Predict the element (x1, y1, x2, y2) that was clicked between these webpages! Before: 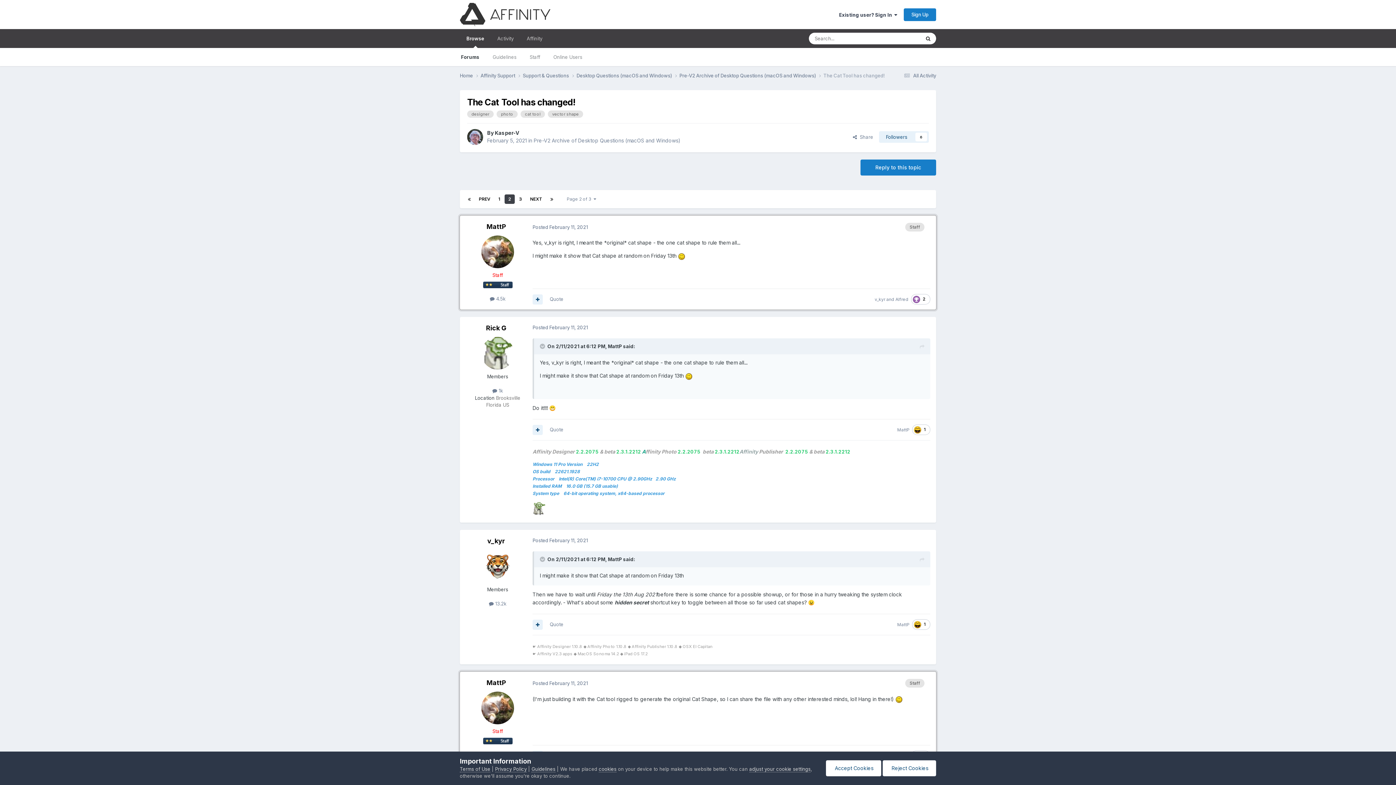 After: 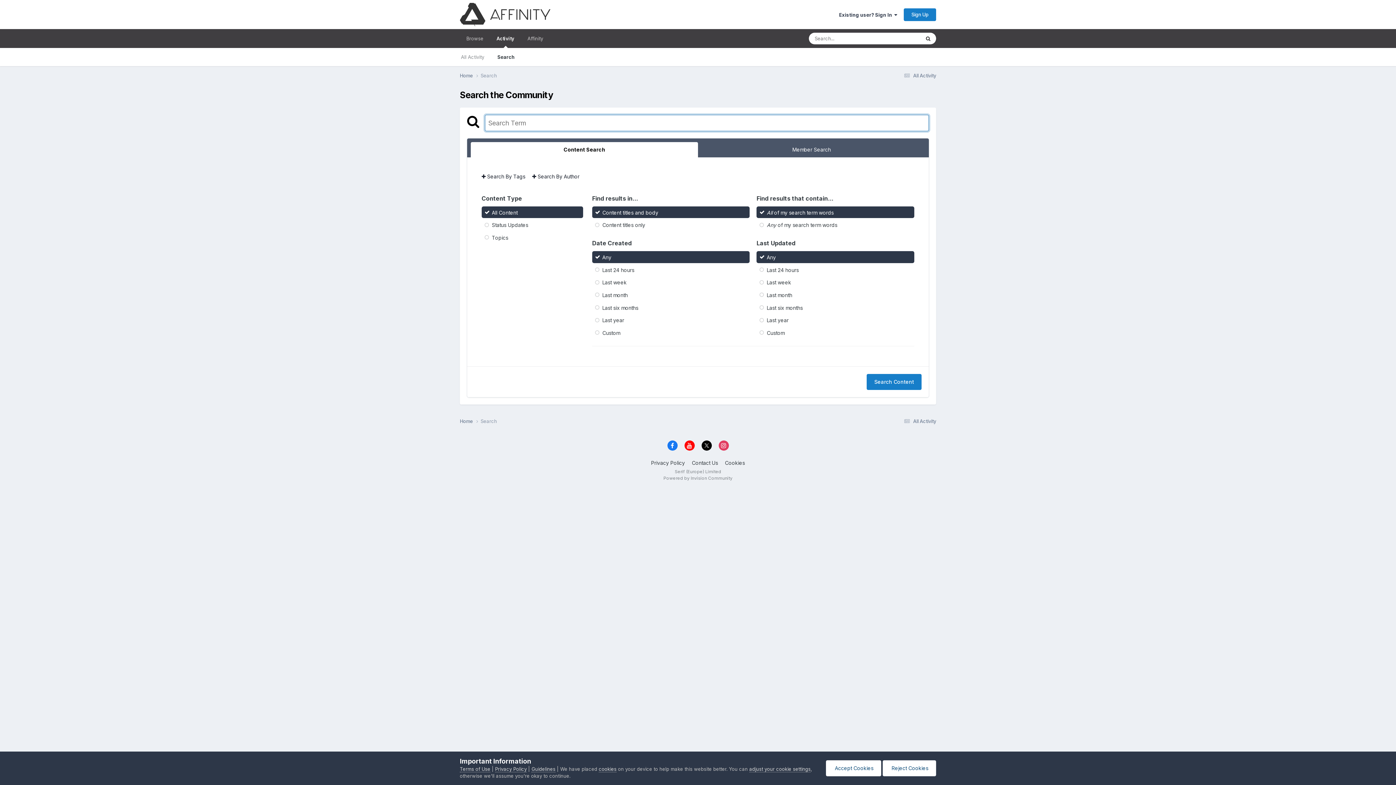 Action: bbox: (920, 32, 936, 44) label: Search